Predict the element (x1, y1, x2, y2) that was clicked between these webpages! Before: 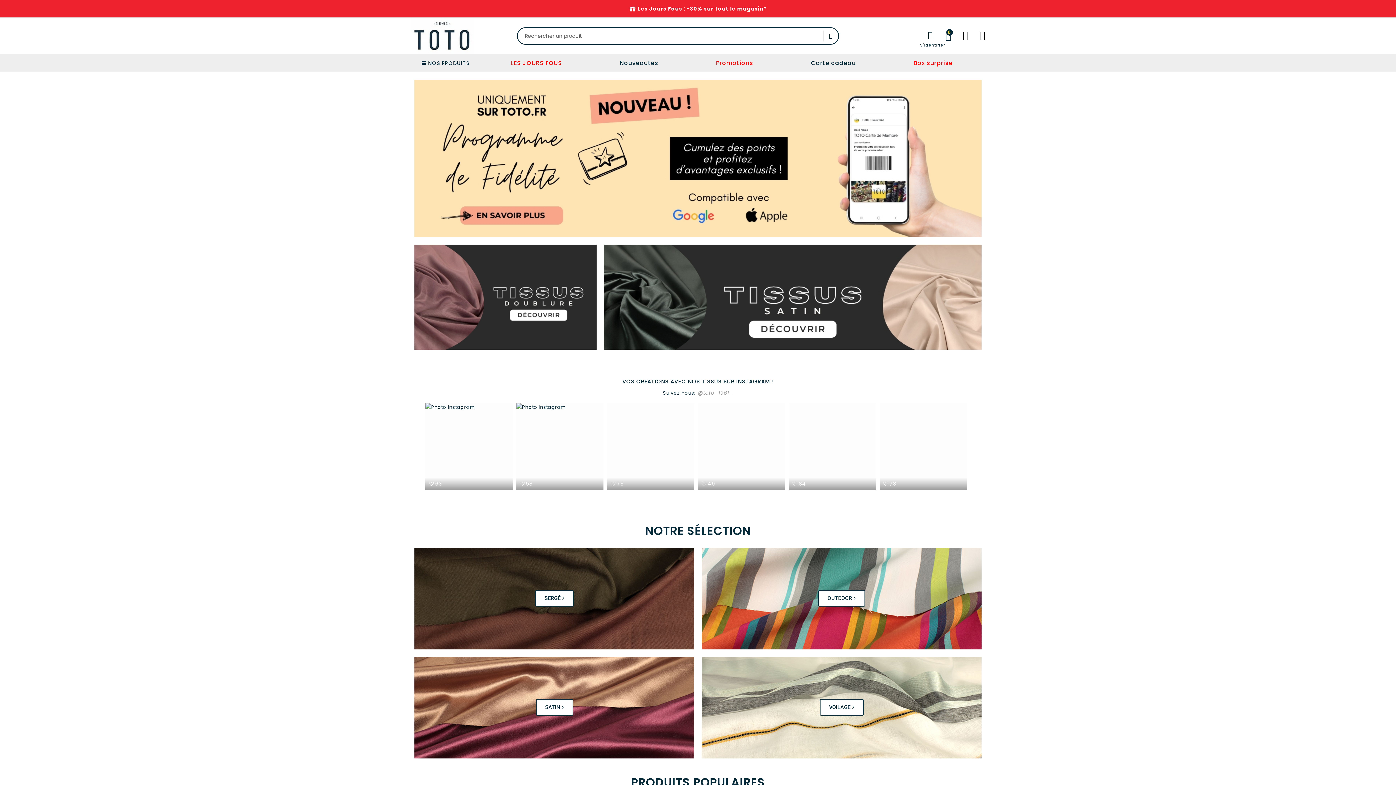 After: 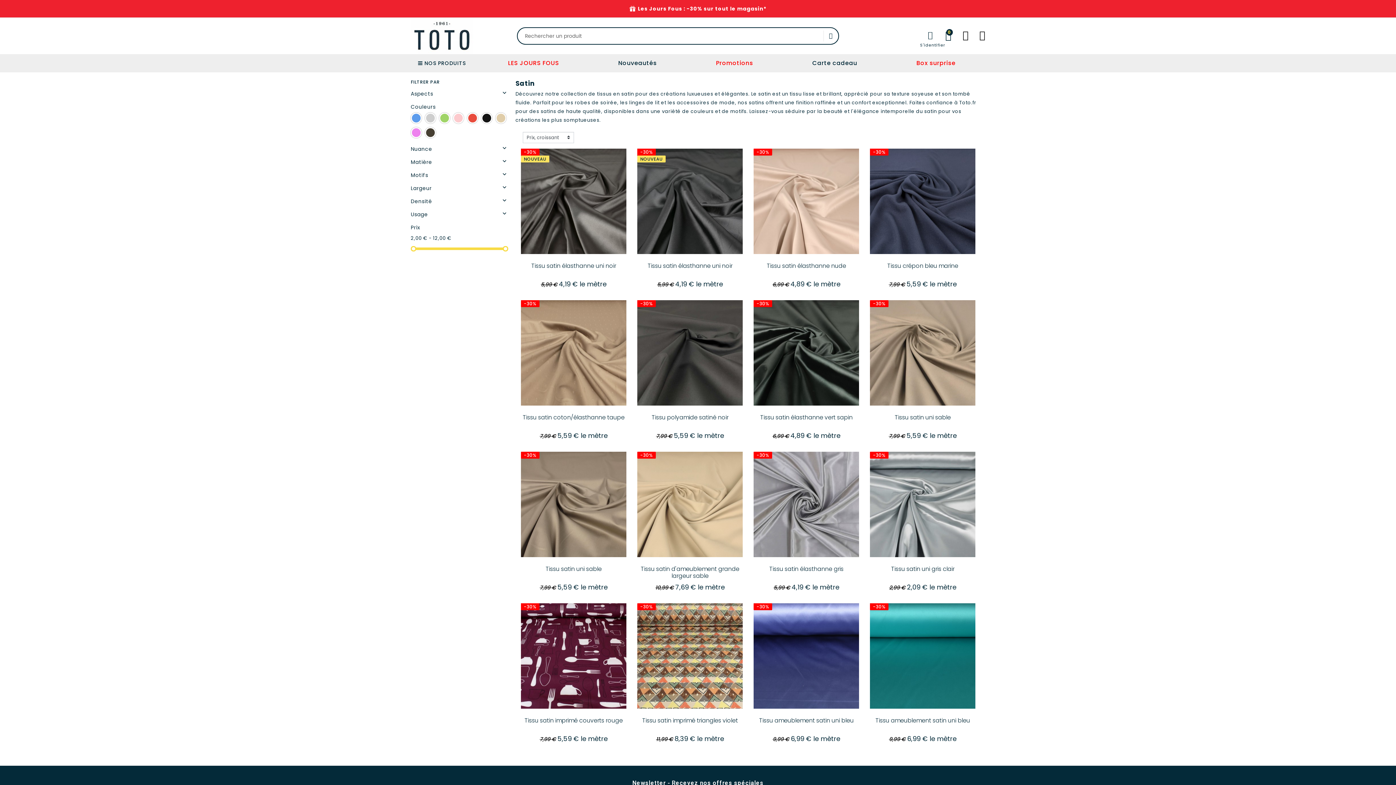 Action: bbox: (414, 657, 694, 758) label: SATIN